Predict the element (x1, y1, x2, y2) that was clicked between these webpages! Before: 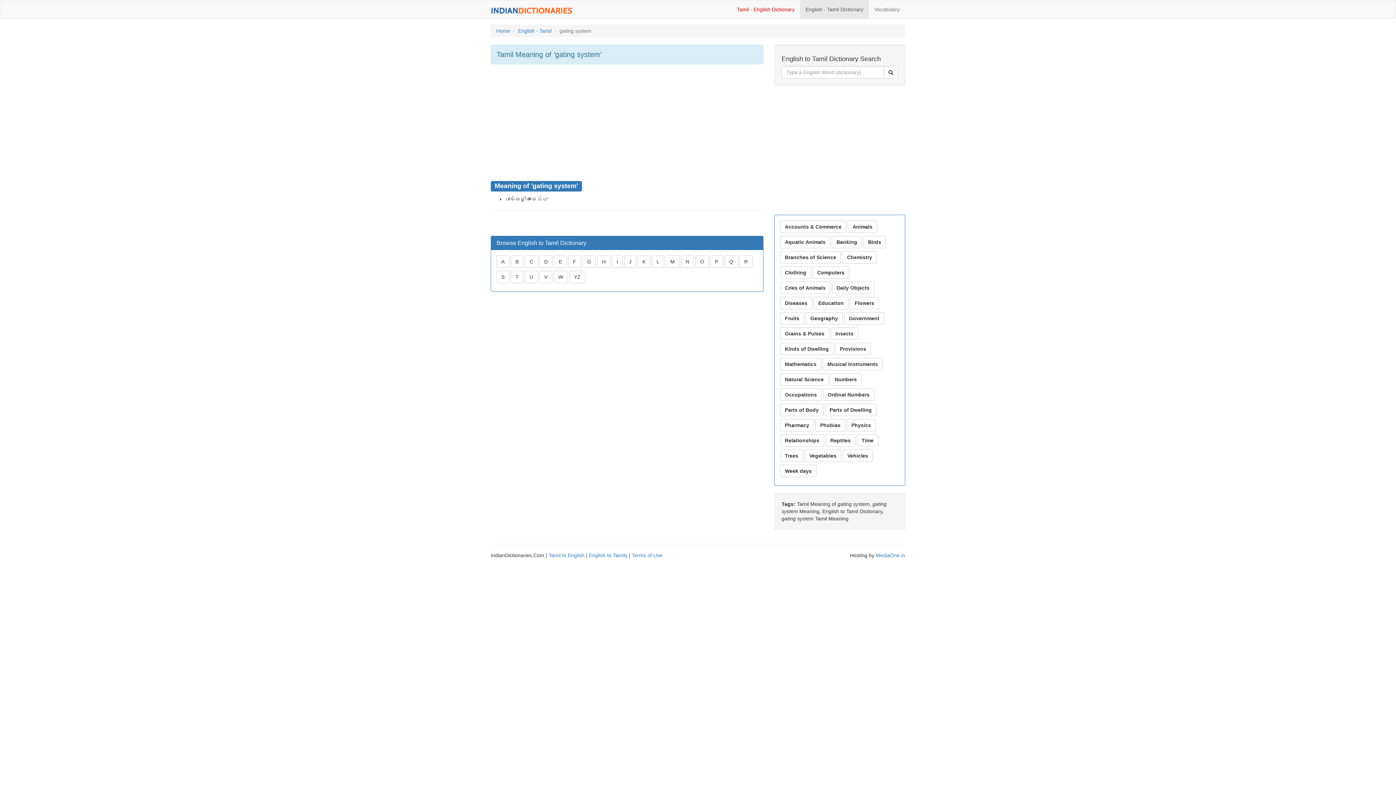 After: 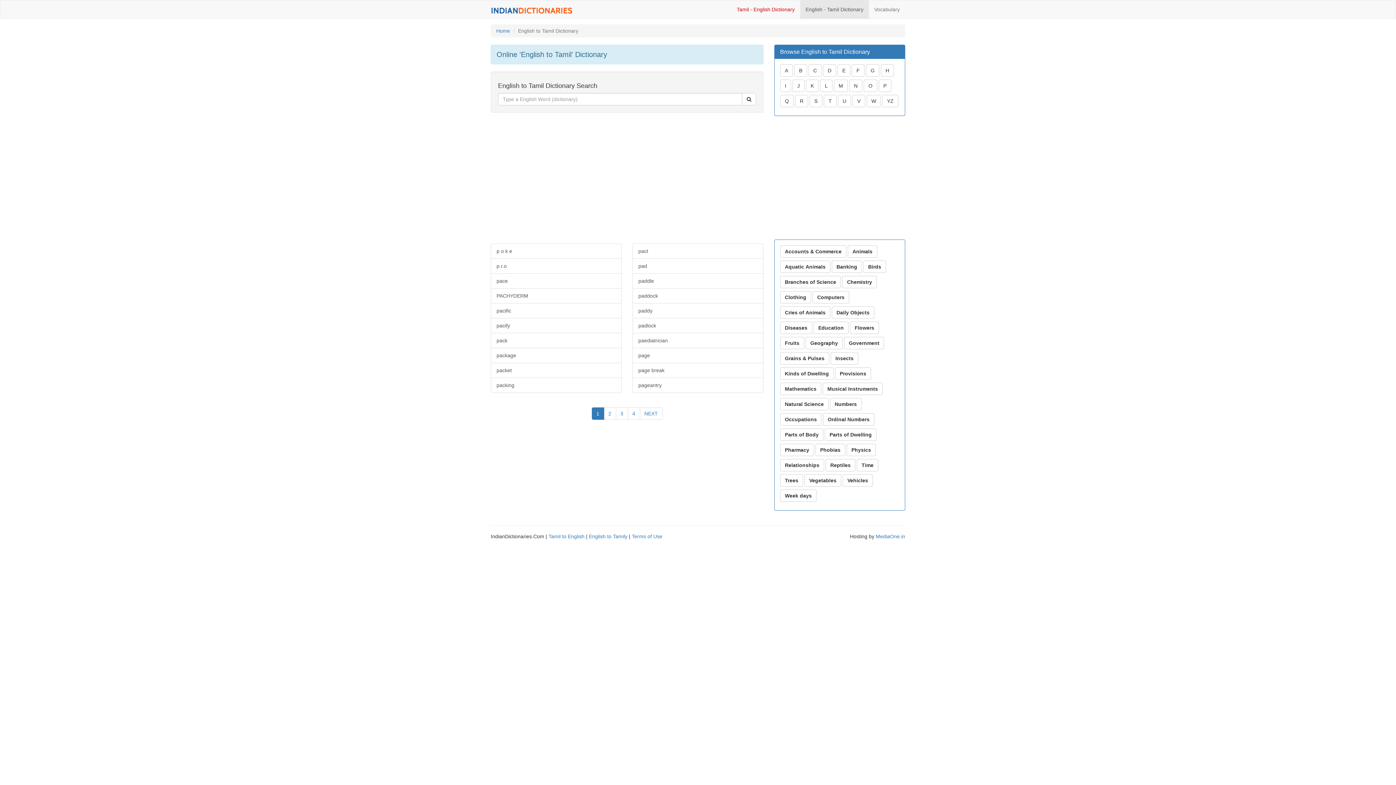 Action: bbox: (710, 255, 723, 268) label: P